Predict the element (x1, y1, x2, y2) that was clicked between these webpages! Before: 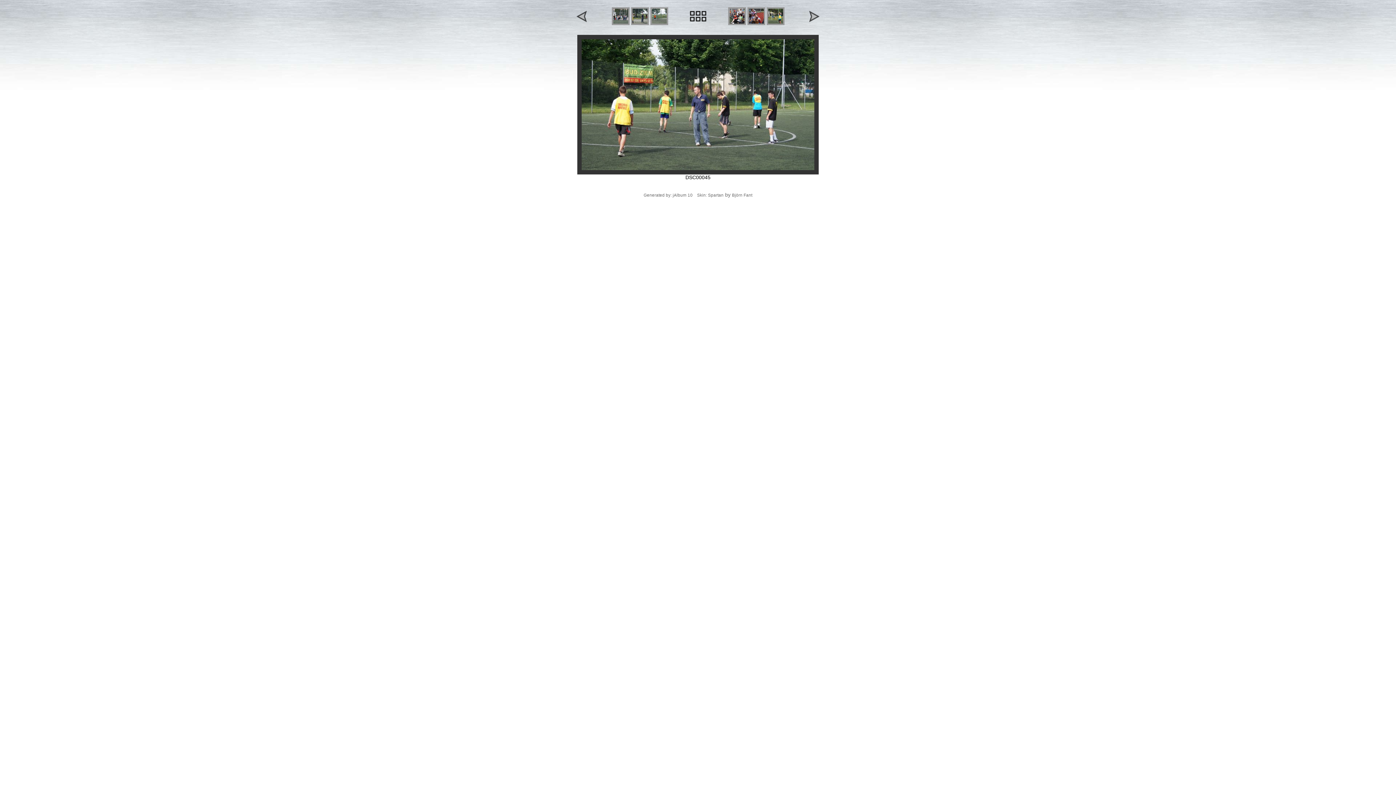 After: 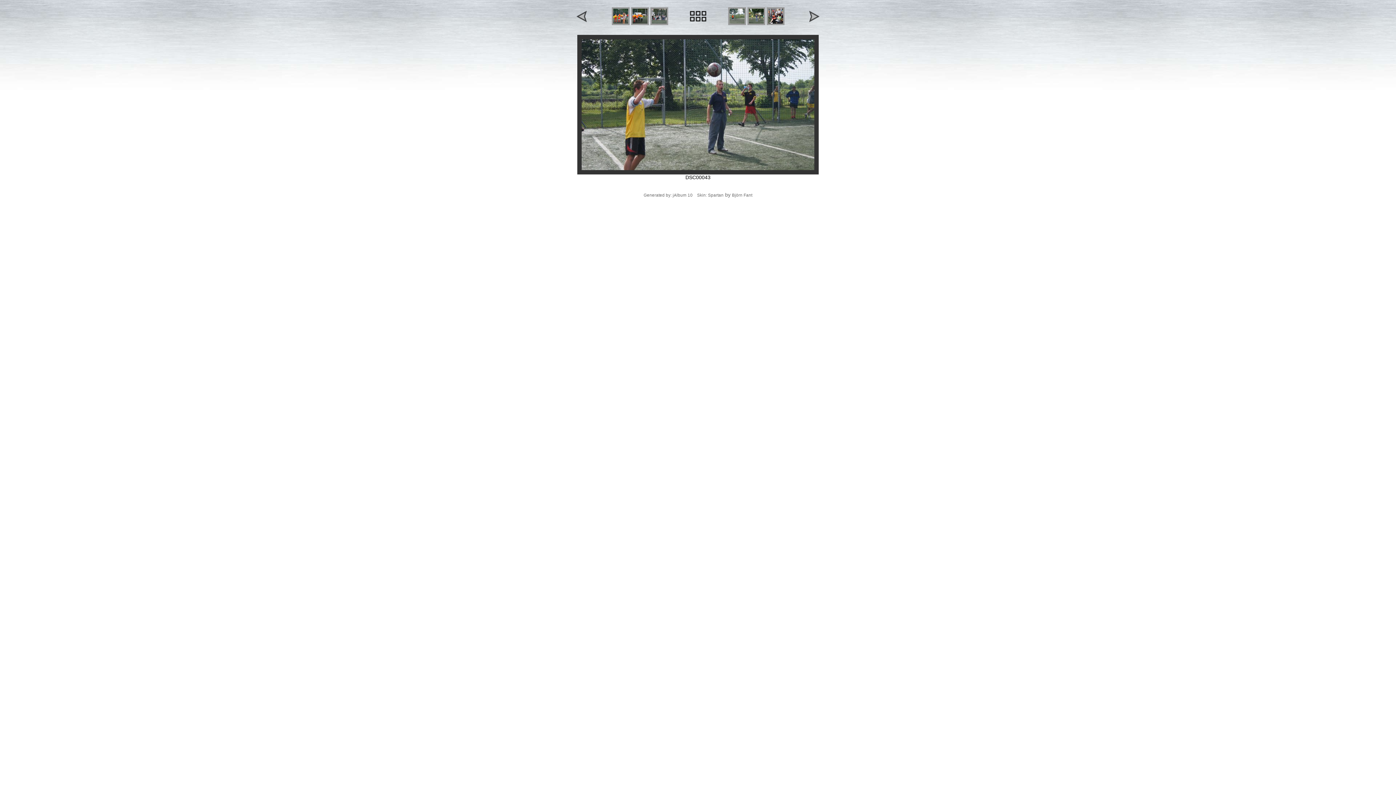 Action: bbox: (631, 20, 648, 26)